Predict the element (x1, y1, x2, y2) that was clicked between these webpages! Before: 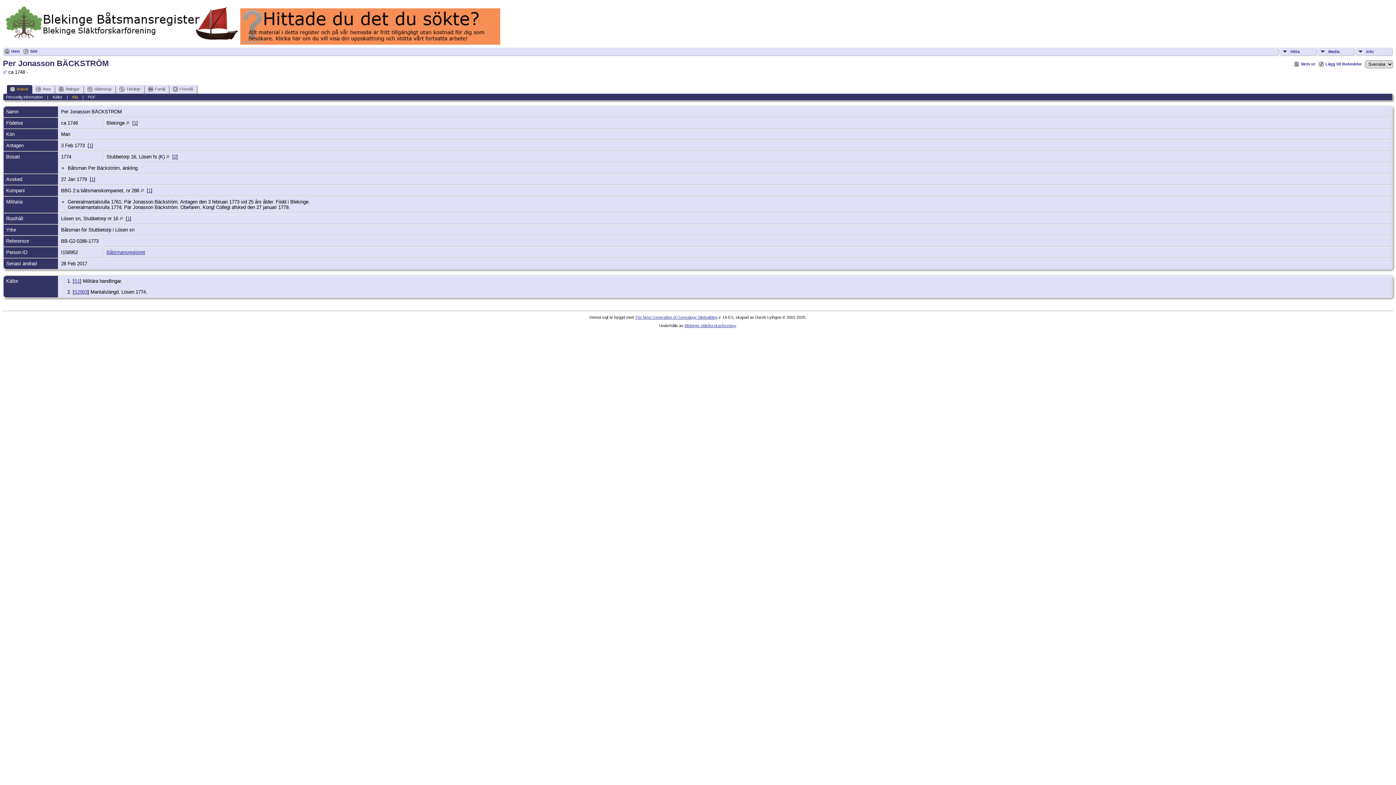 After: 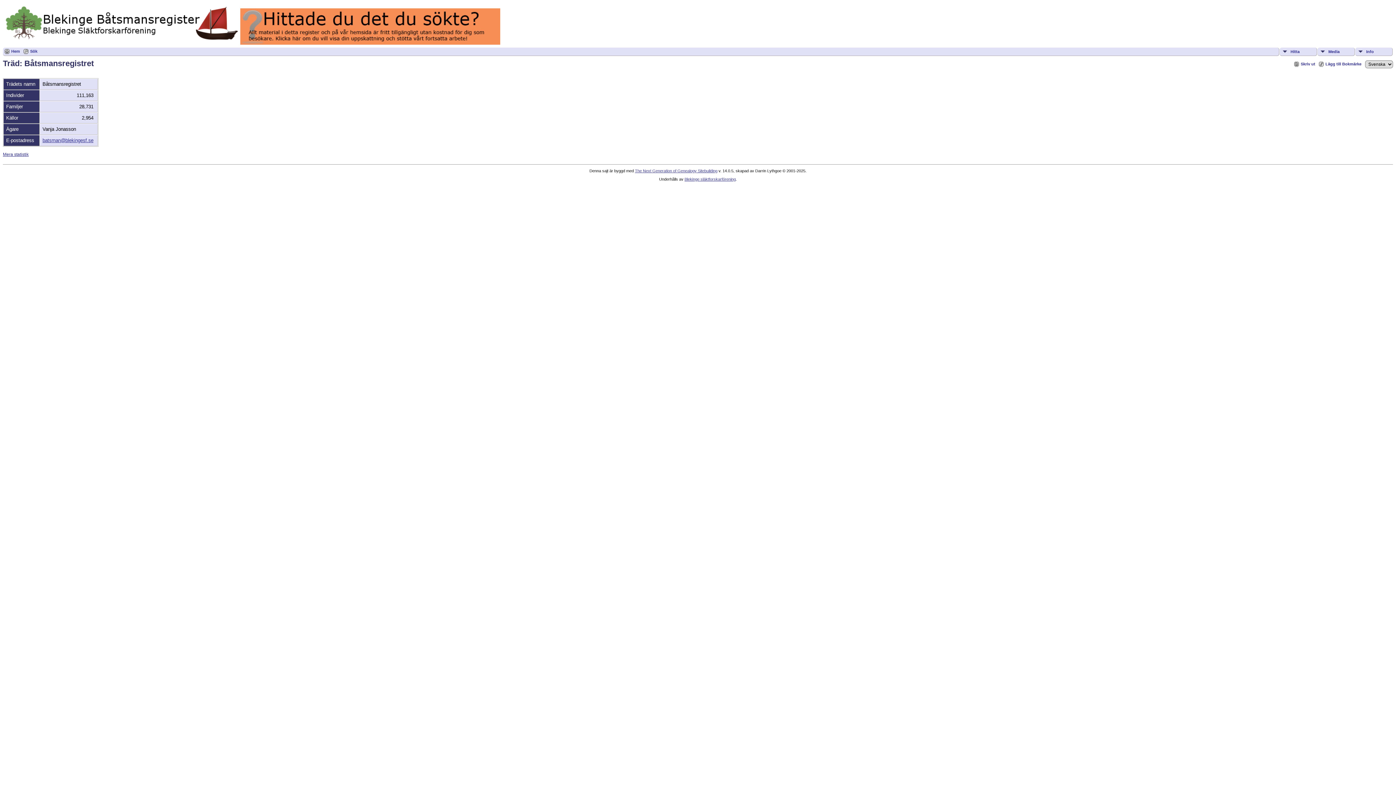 Action: label: Båtsmansregistret bbox: (106, 249, 145, 255)